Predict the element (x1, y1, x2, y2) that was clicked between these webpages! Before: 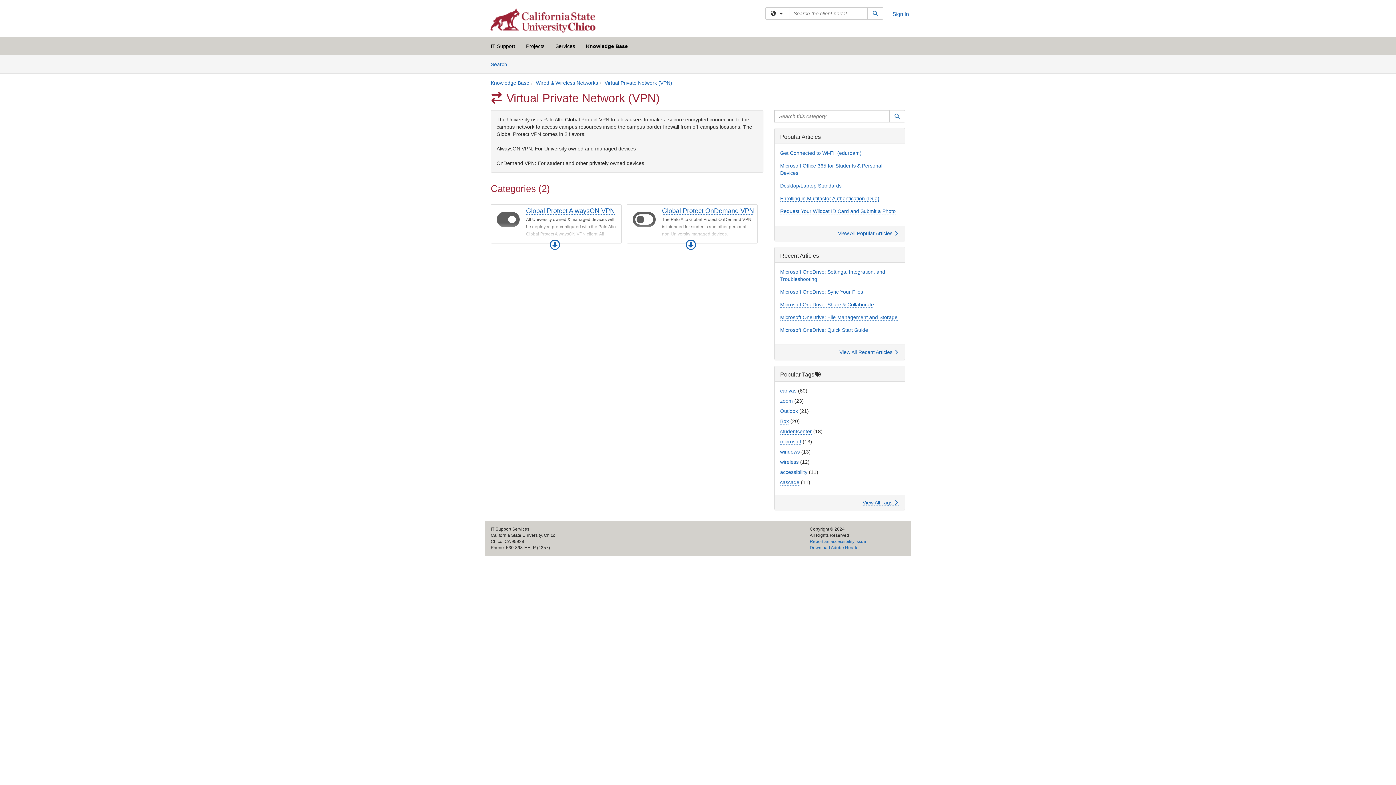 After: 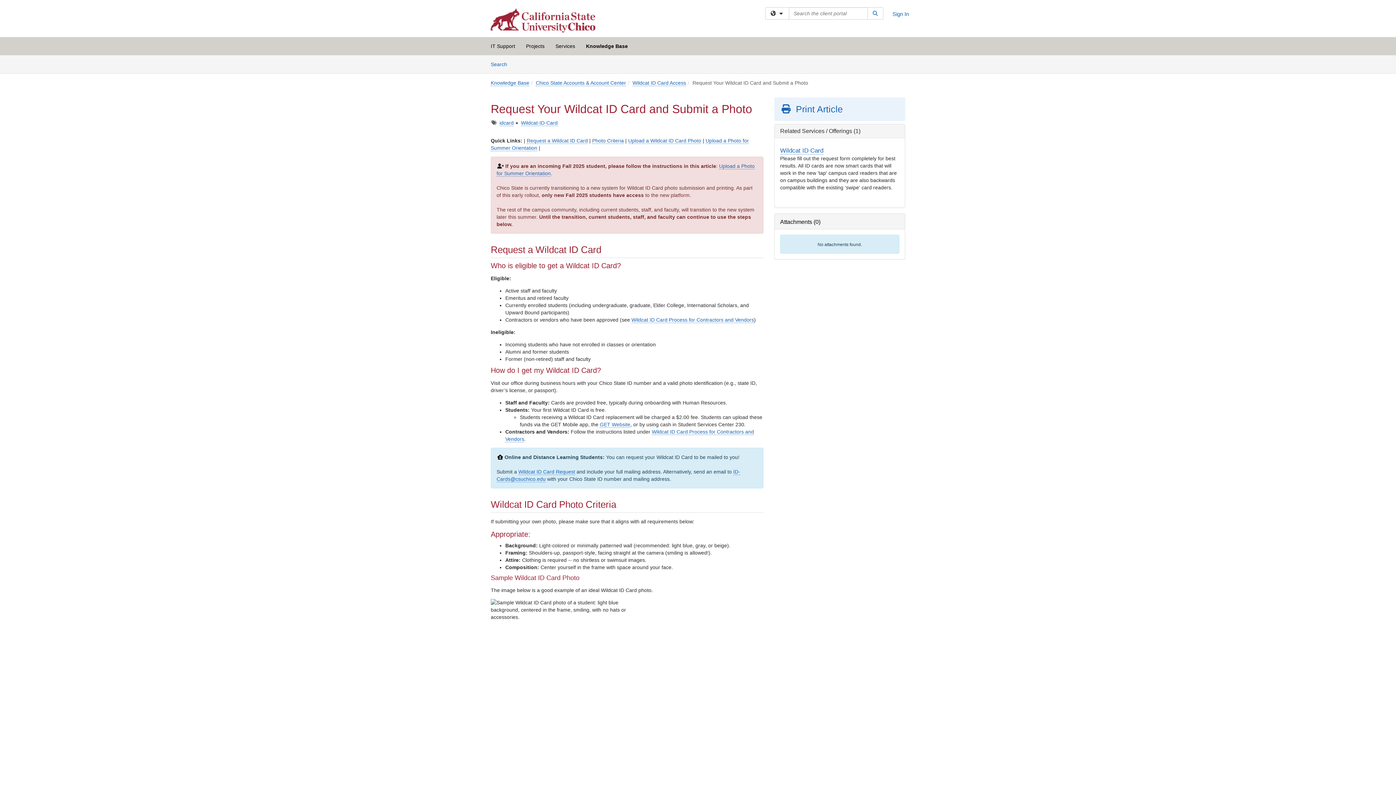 Action: label: Request Your Wildcat ID Card and Submit a Photo bbox: (780, 208, 896, 214)